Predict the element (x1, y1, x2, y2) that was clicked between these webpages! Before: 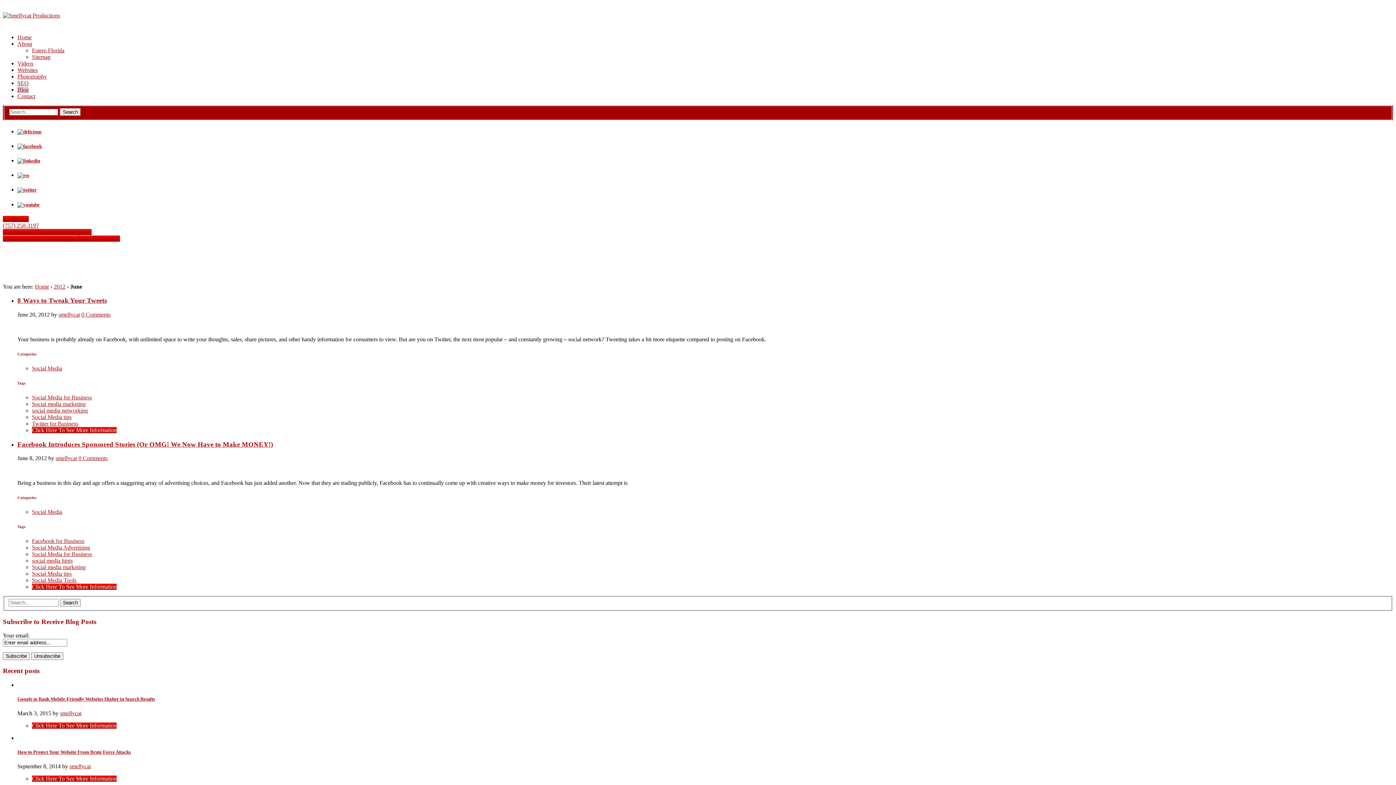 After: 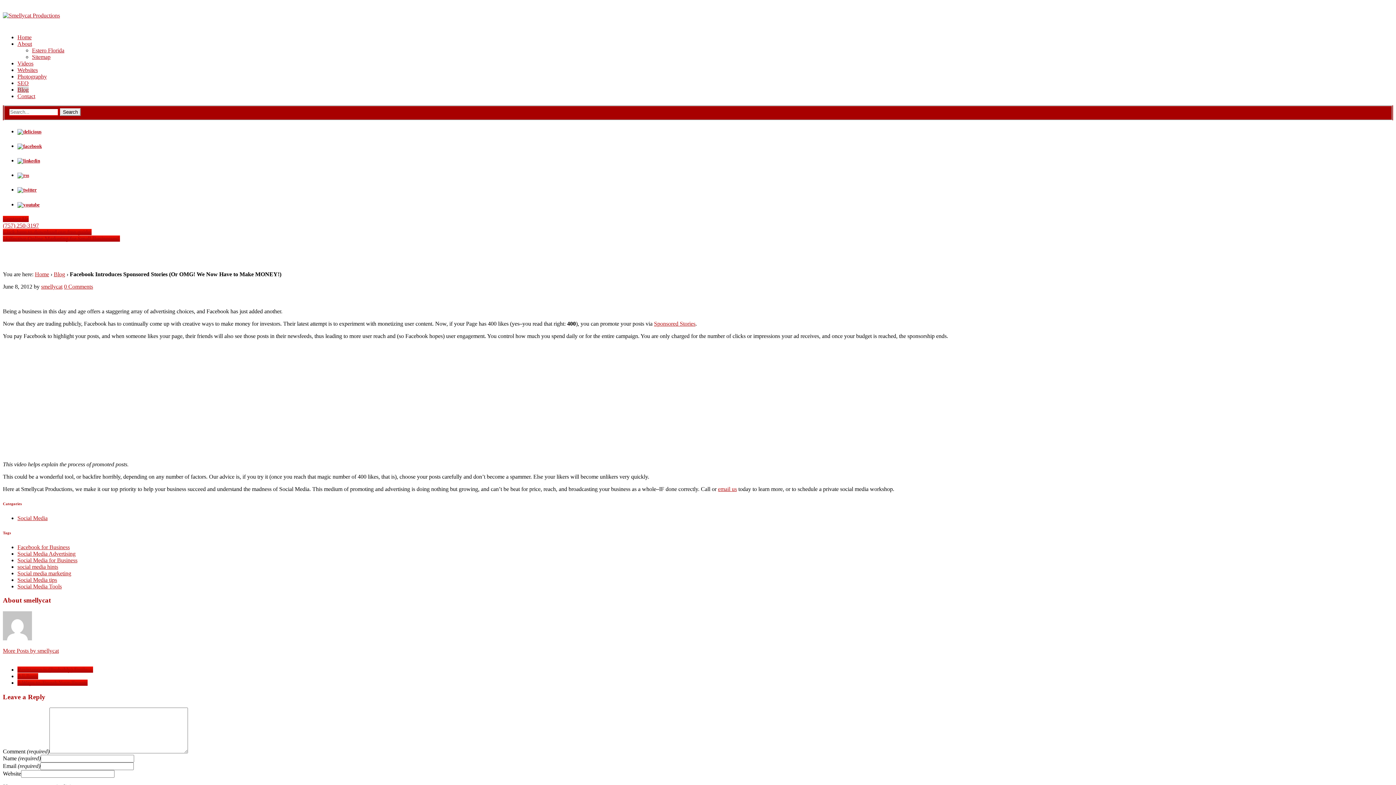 Action: label: 0 Comments bbox: (78, 455, 107, 461)